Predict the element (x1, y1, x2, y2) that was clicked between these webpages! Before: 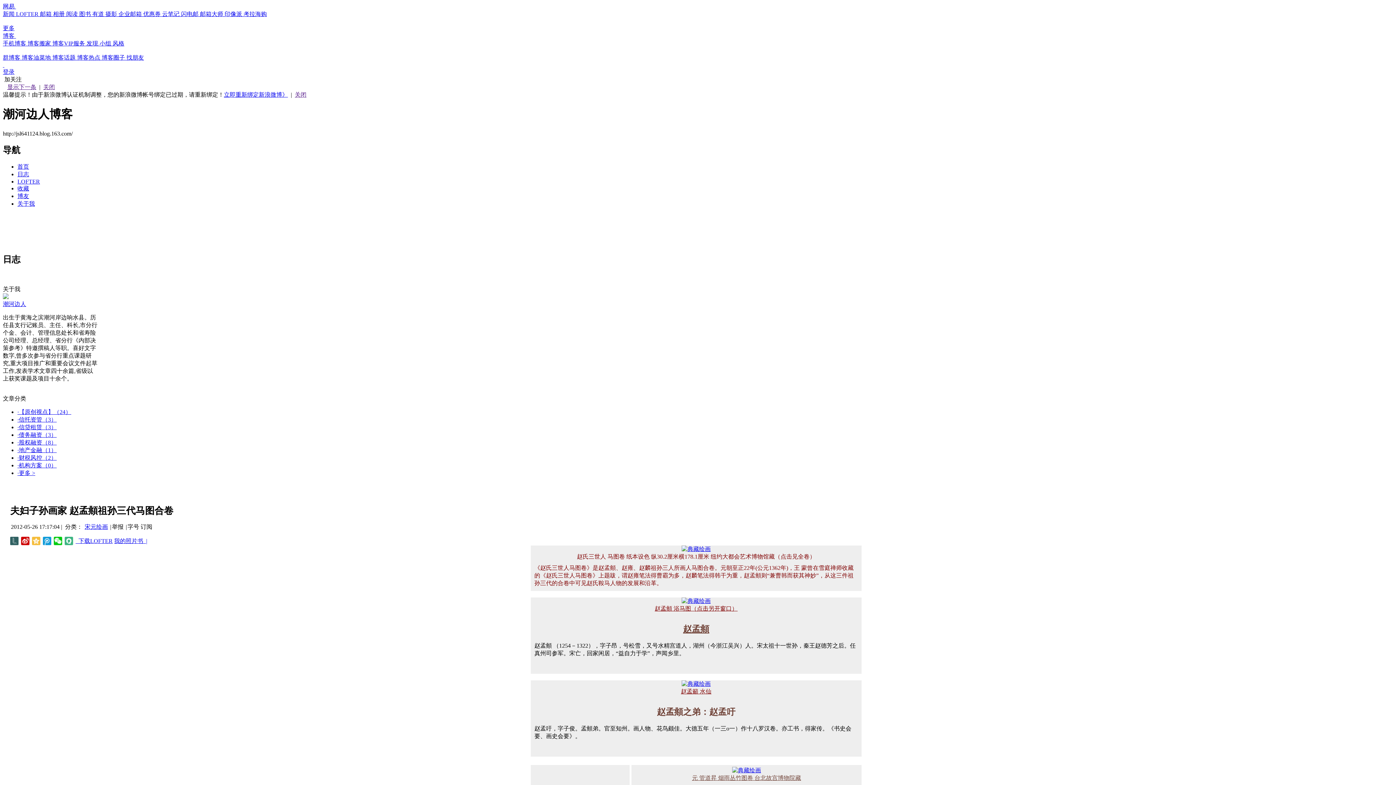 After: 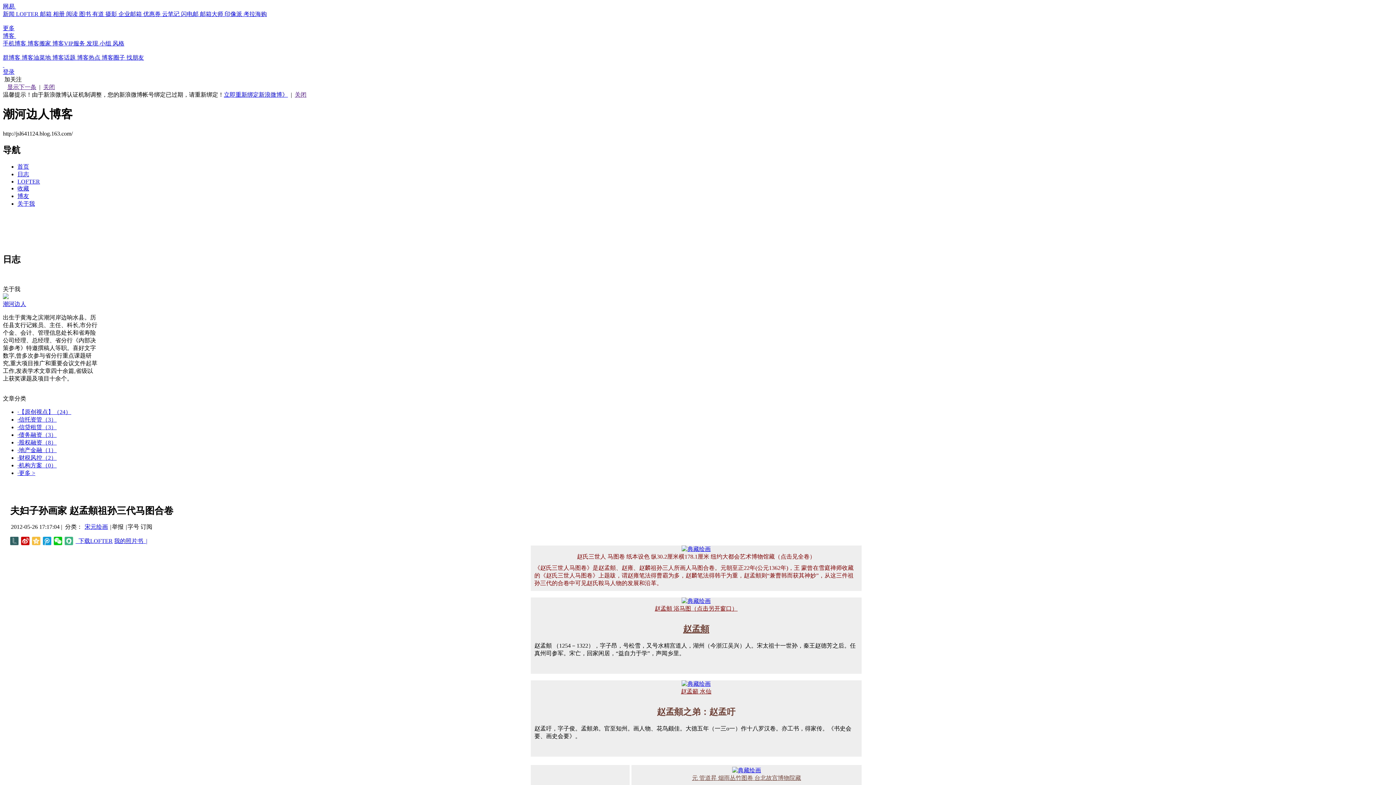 Action: label: 
元 管道昇 烟雨丛竹图卷 台北故宫博物院藏 bbox: (692, 767, 801, 781)